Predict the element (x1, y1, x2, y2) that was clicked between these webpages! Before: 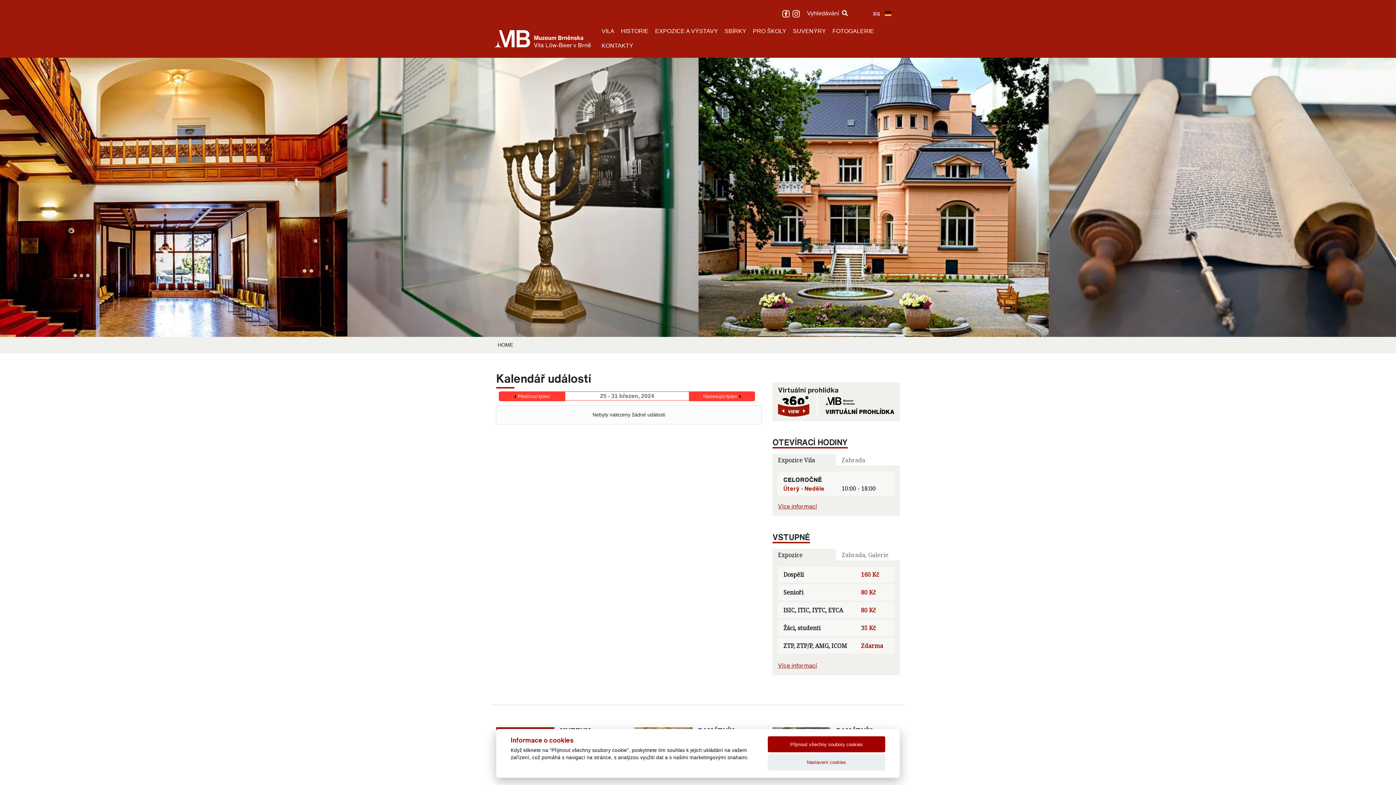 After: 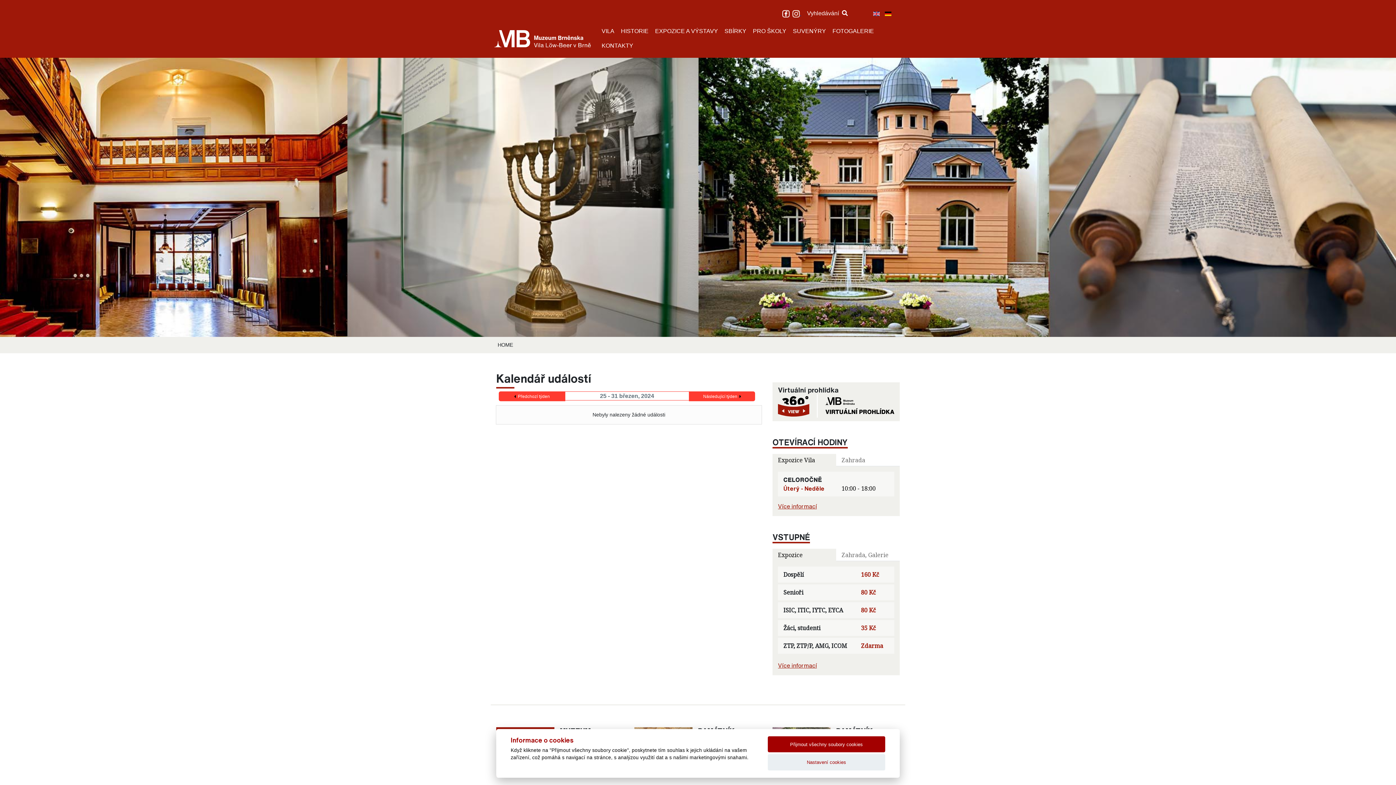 Action: bbox: (792, 10, 801, 16) label:  